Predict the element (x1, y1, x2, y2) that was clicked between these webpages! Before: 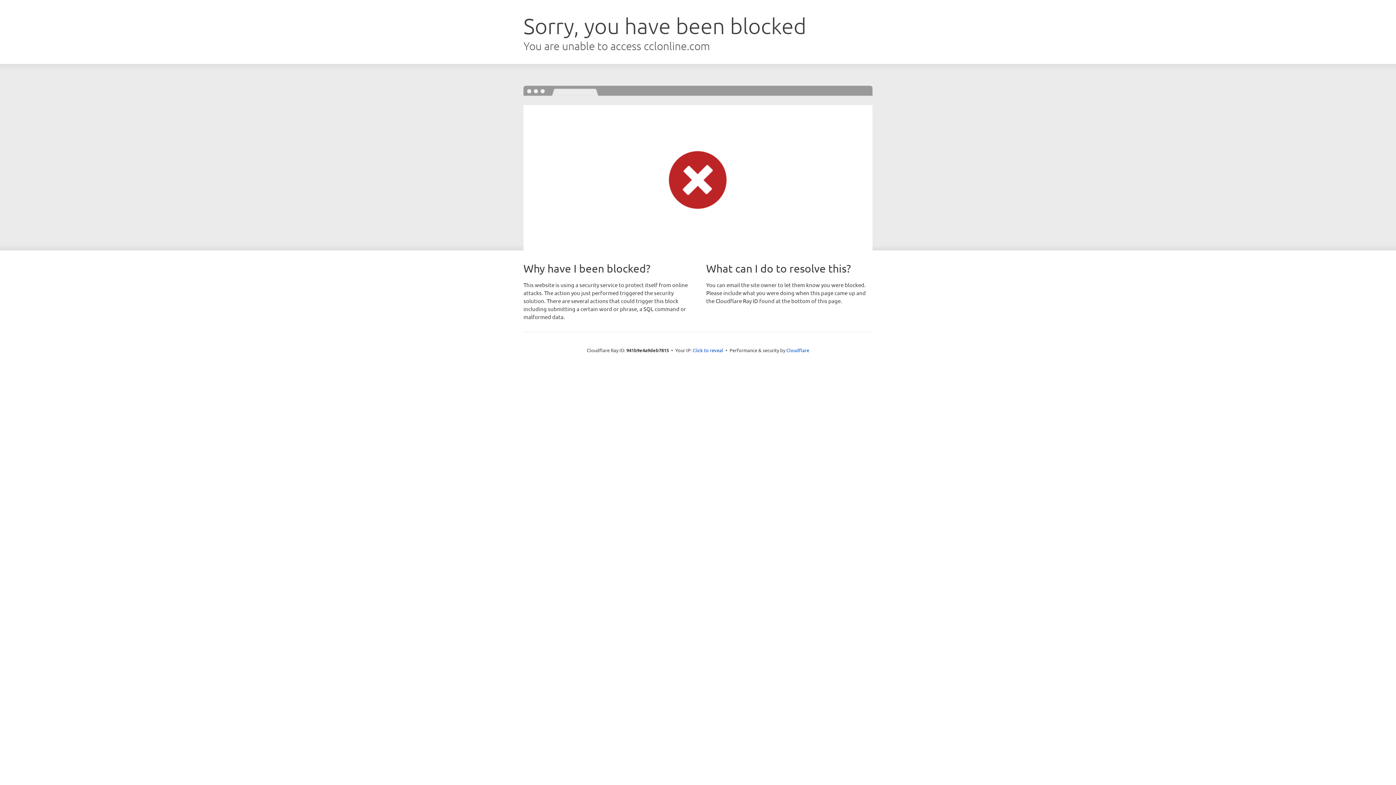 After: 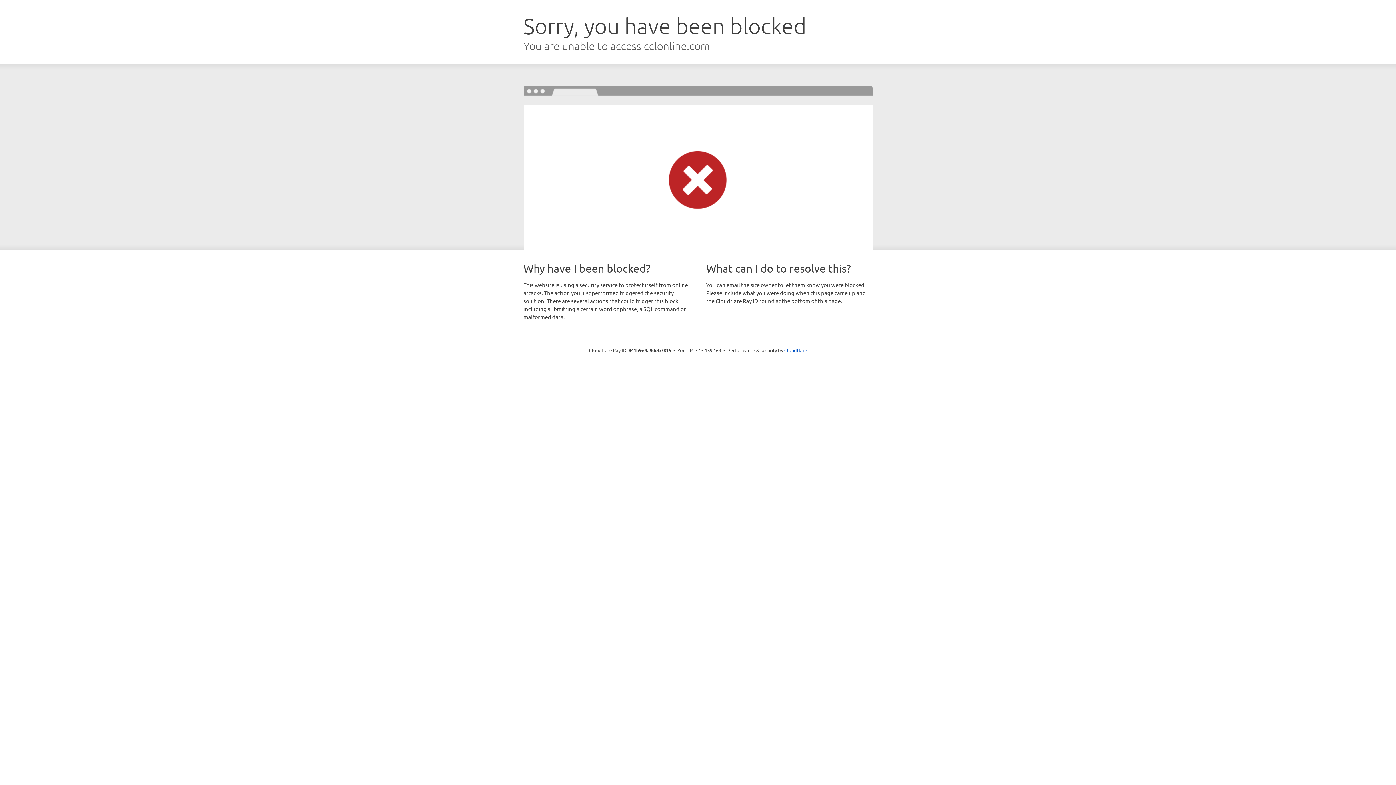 Action: bbox: (692, 346, 723, 353) label: Click to reveal